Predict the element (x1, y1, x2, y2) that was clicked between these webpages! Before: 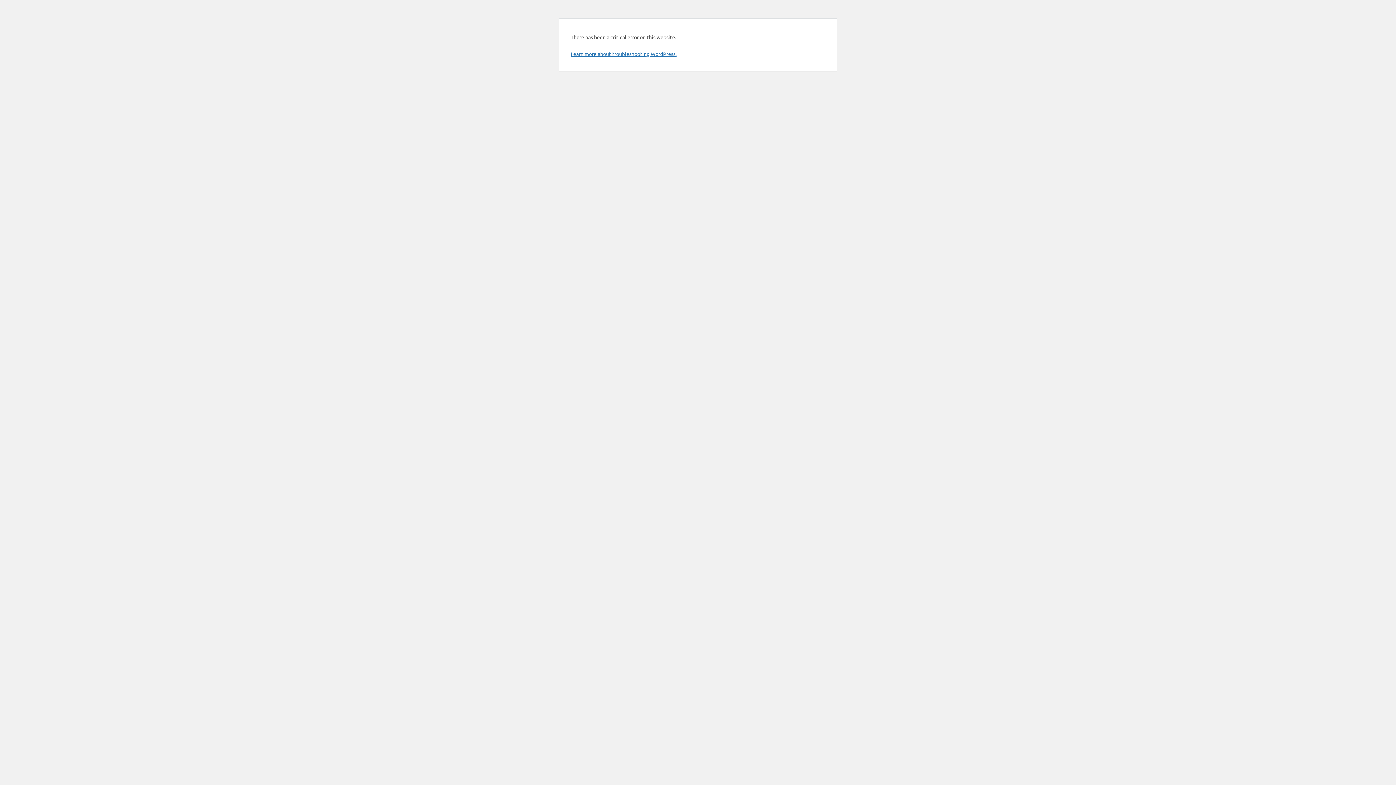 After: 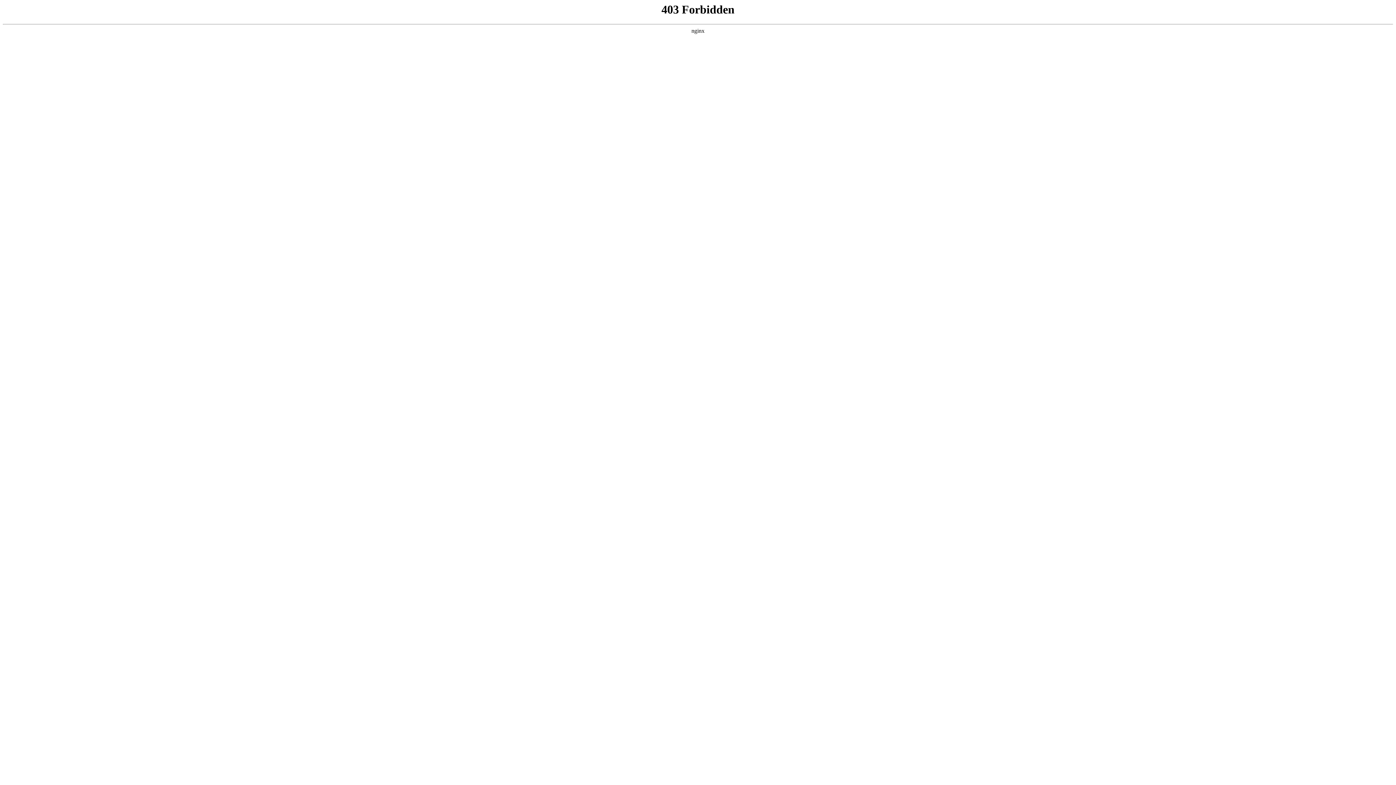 Action: bbox: (570, 50, 676, 57) label: Learn more about troubleshooting WordPress.